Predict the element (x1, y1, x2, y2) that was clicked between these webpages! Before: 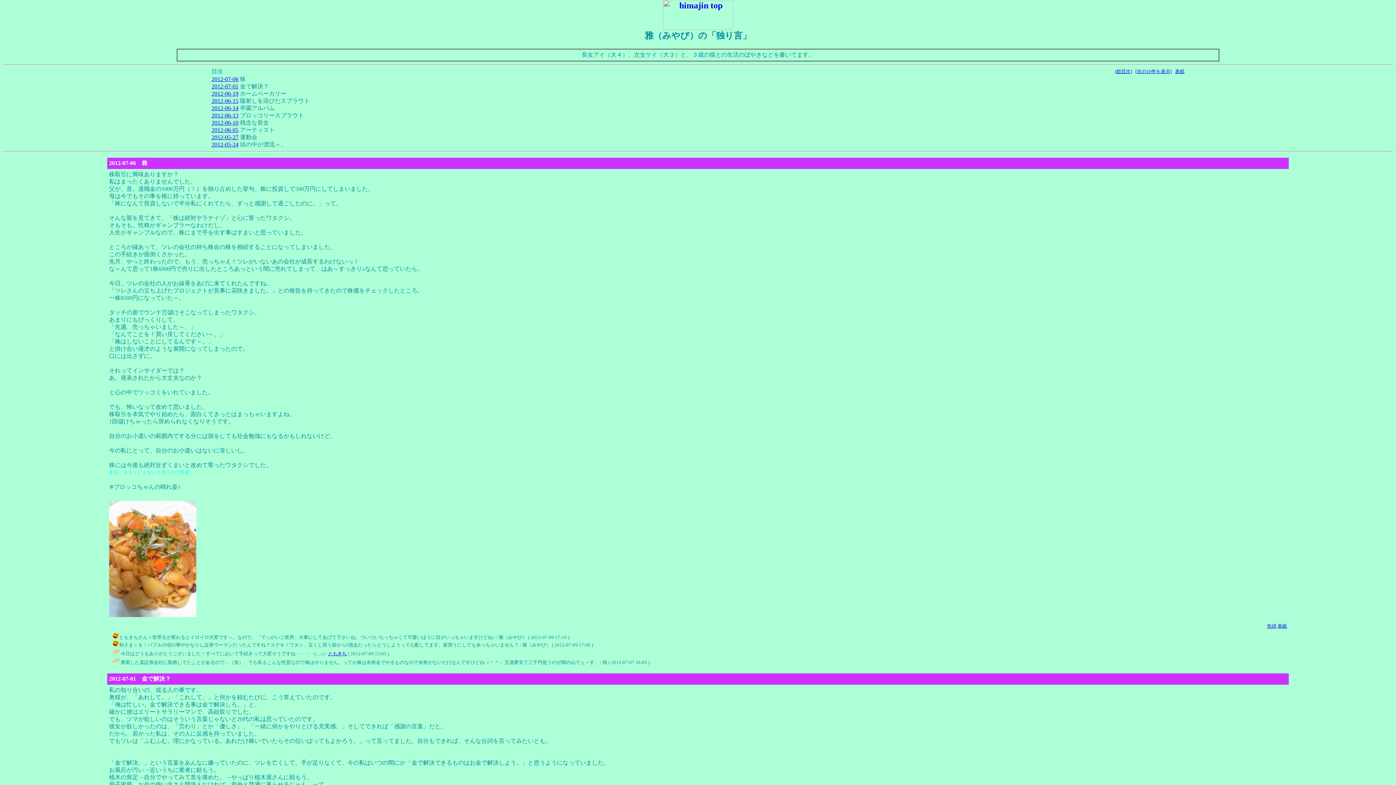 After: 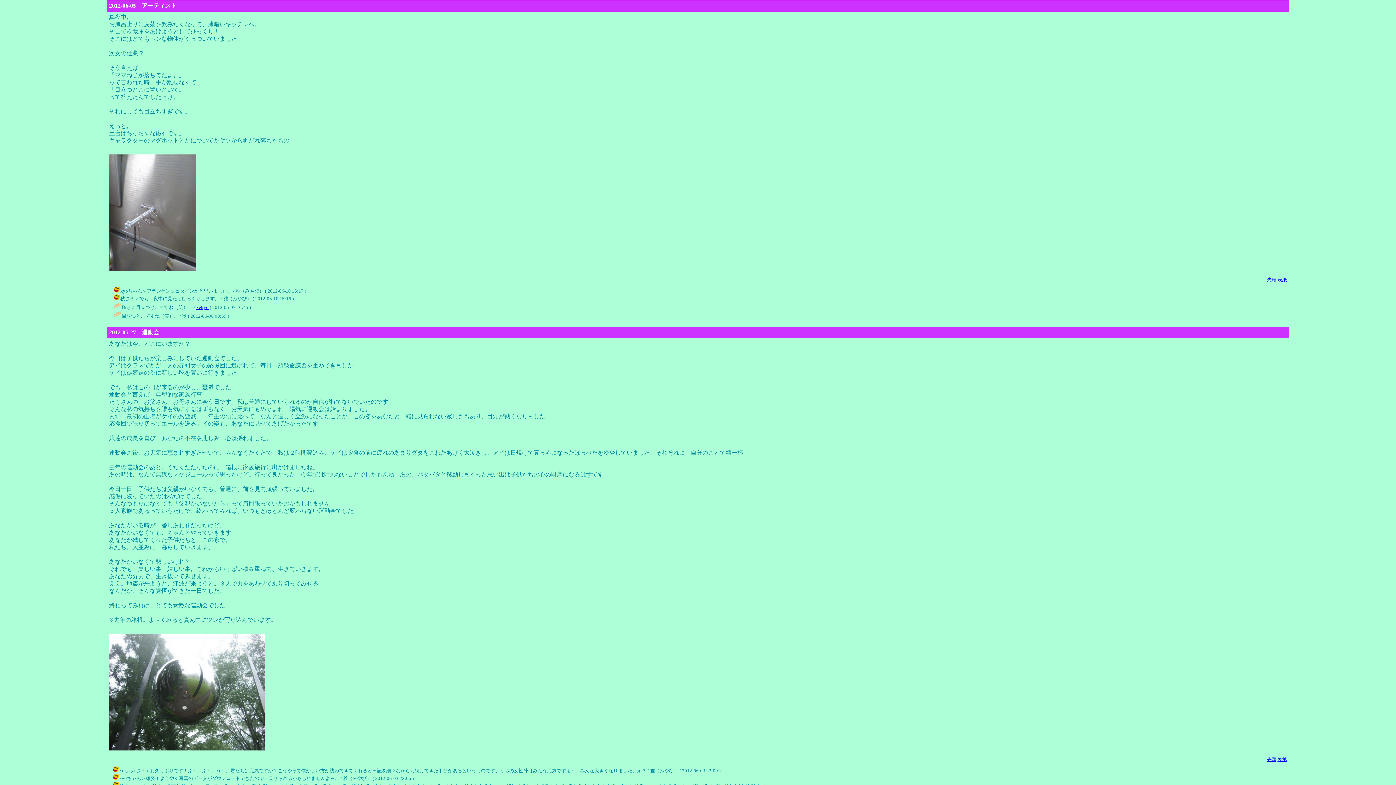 Action: label: 2012-06-05 bbox: (211, 126, 238, 133)